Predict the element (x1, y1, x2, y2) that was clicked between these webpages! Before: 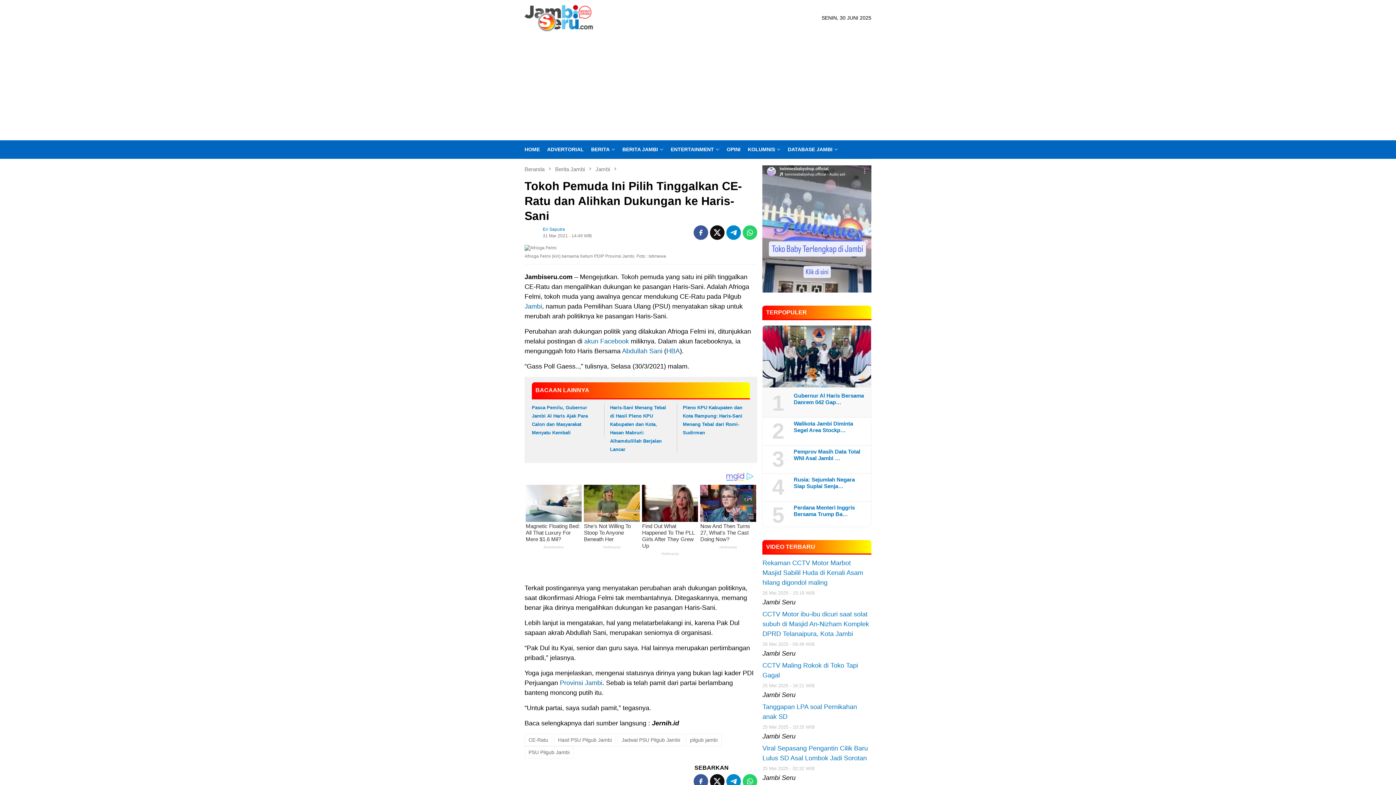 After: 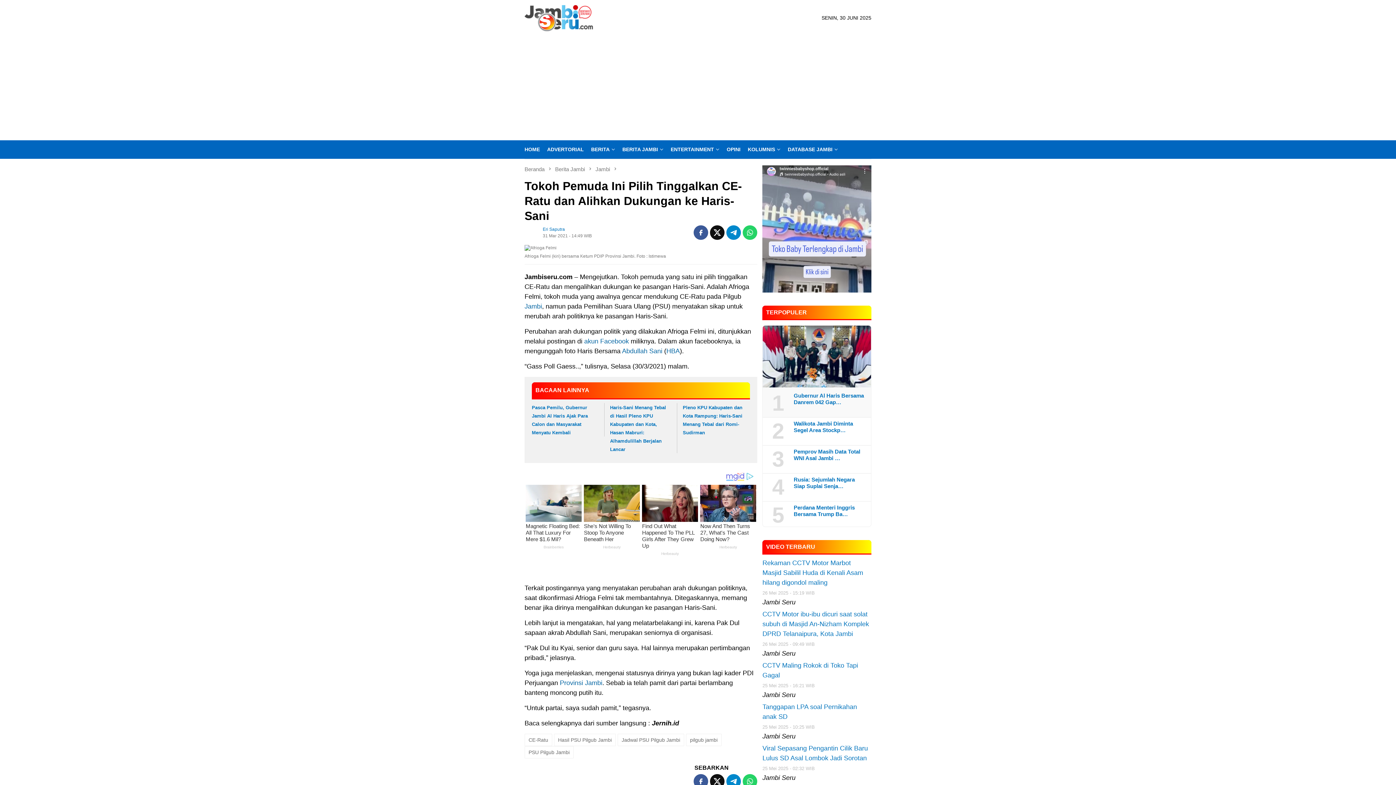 Action: bbox: (693, 225, 708, 240)